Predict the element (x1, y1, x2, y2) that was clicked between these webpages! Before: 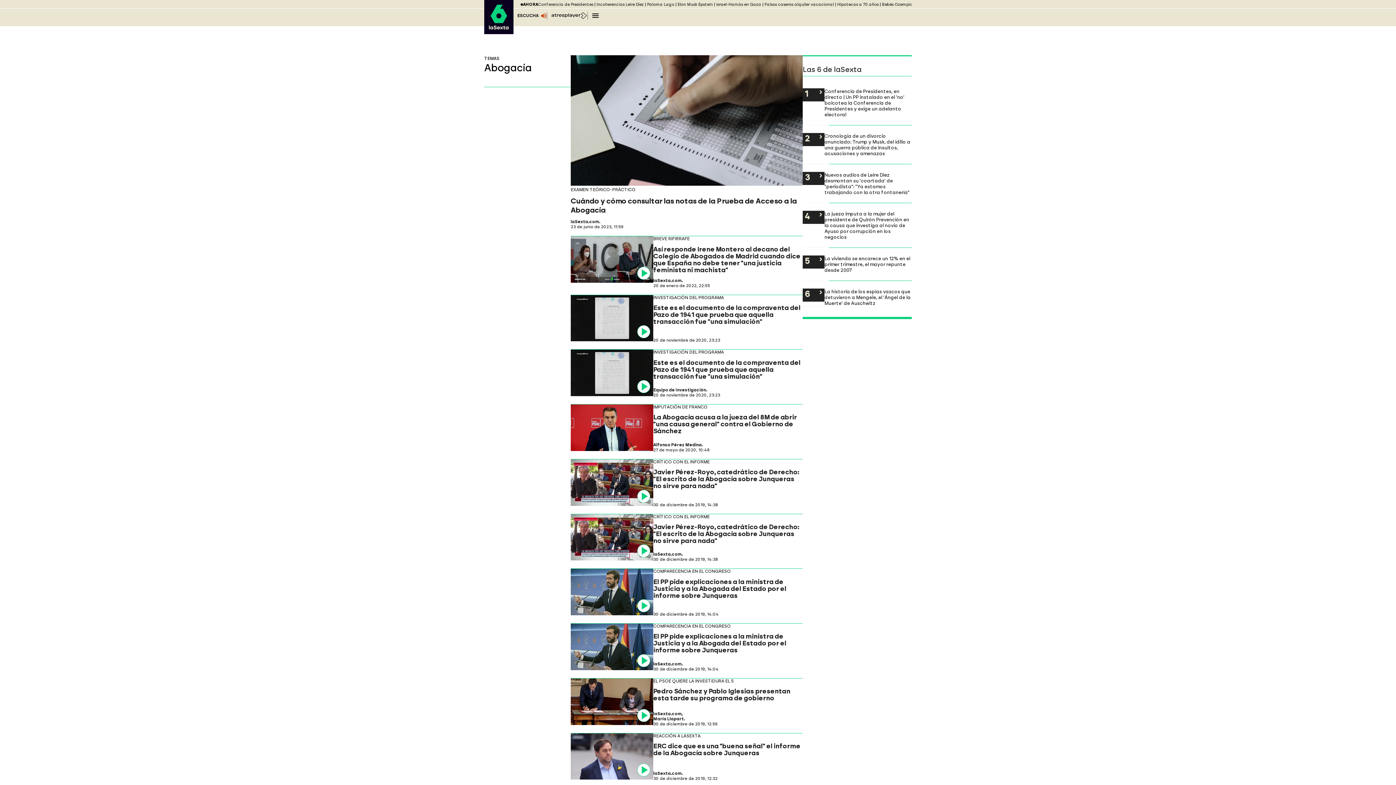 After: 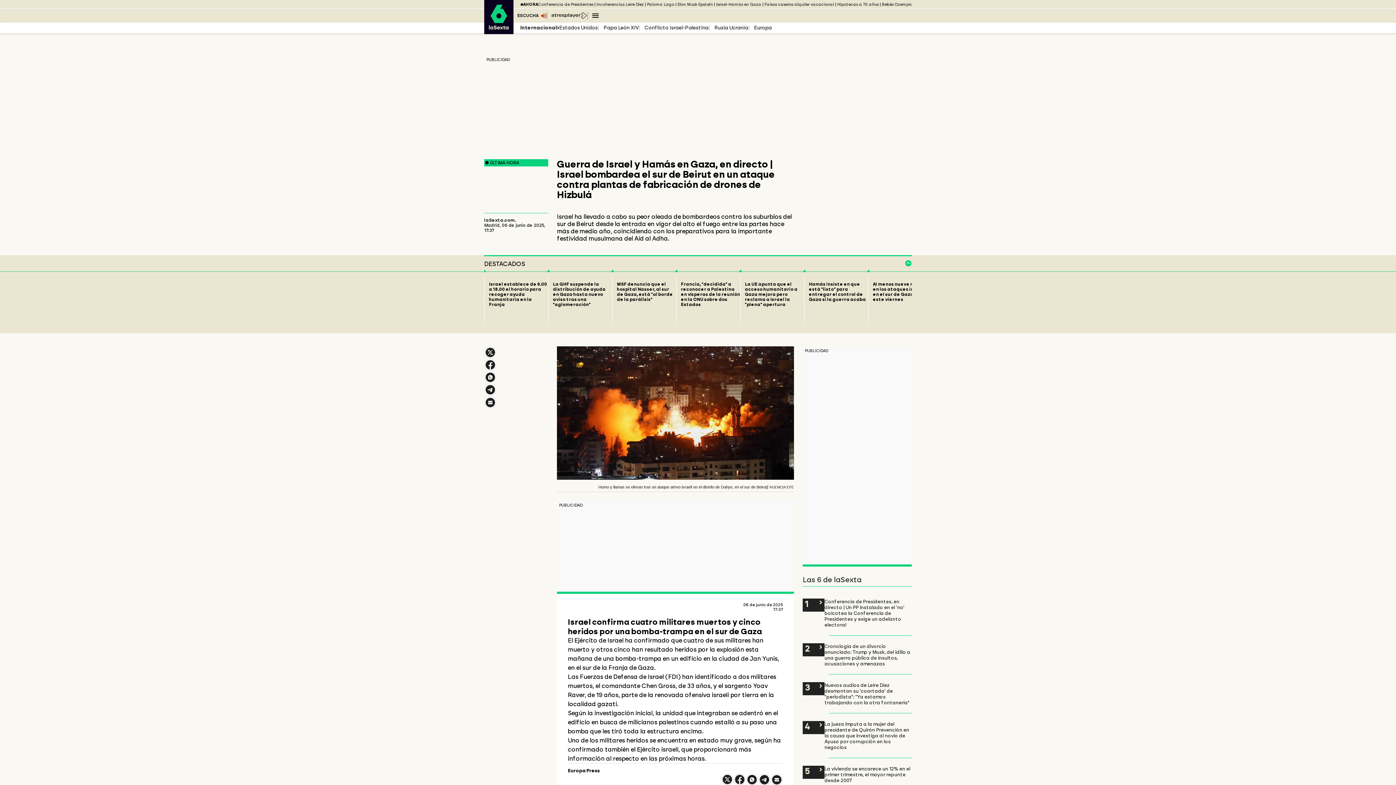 Action: bbox: (716, 2, 761, 6) label: Israel-Hamás en Gaza